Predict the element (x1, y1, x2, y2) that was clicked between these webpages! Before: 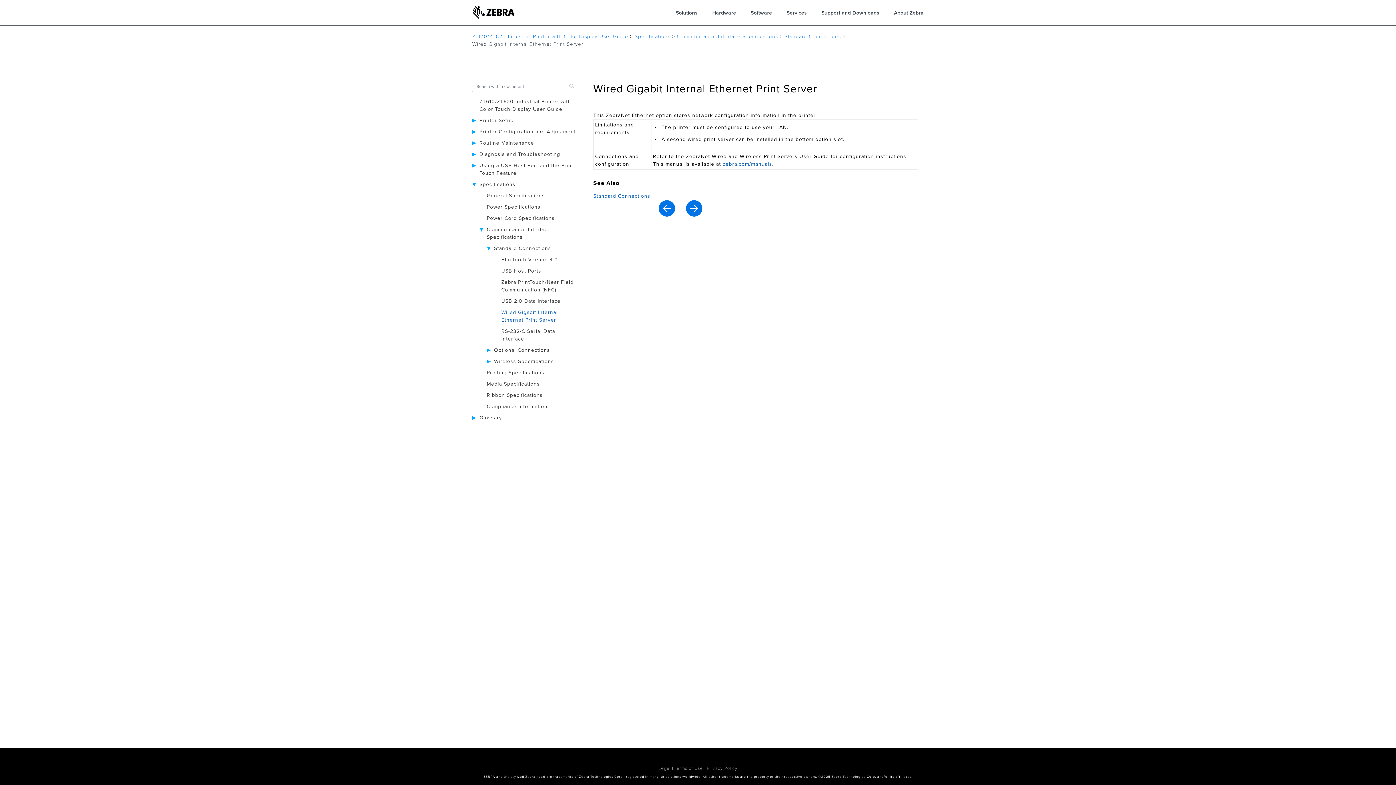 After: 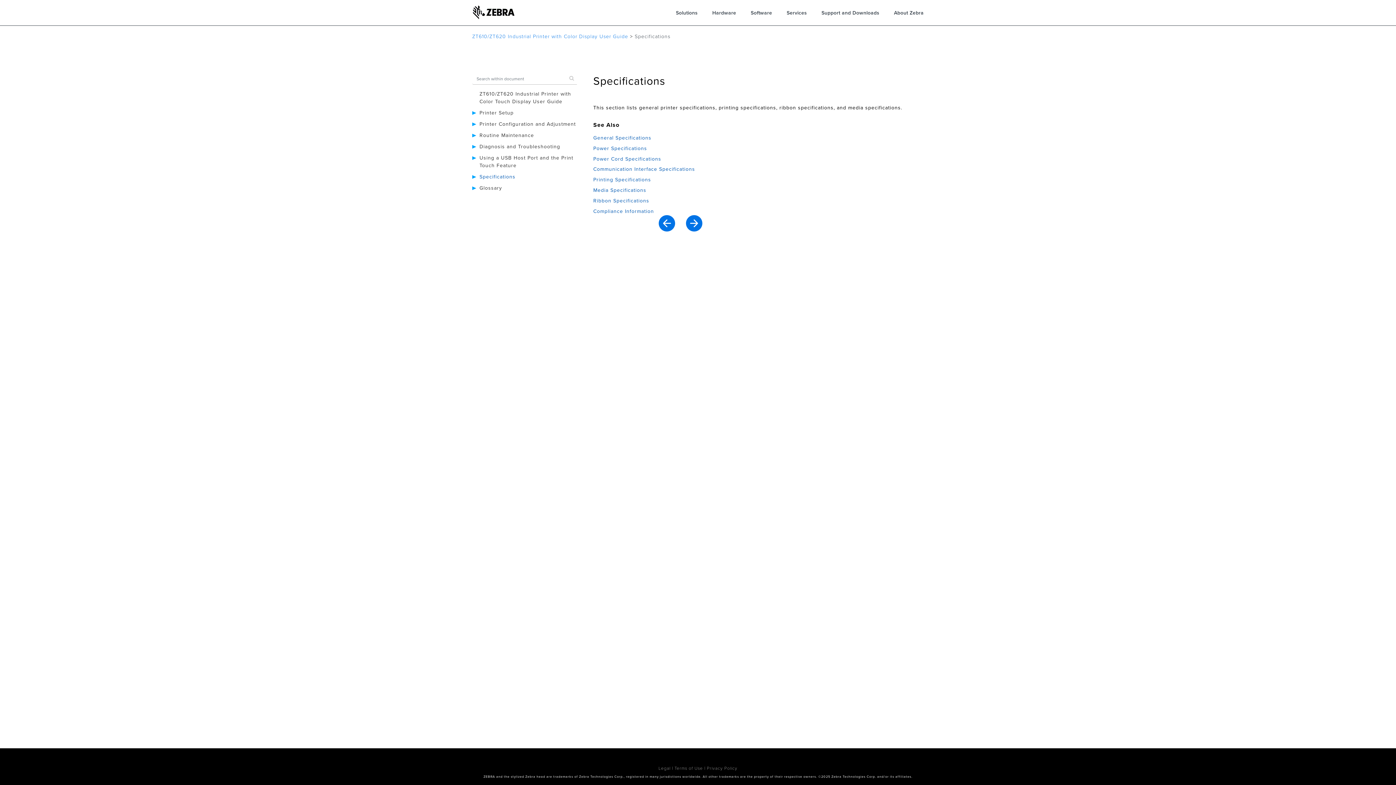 Action: label: Specifications bbox: (634, 33, 670, 39)